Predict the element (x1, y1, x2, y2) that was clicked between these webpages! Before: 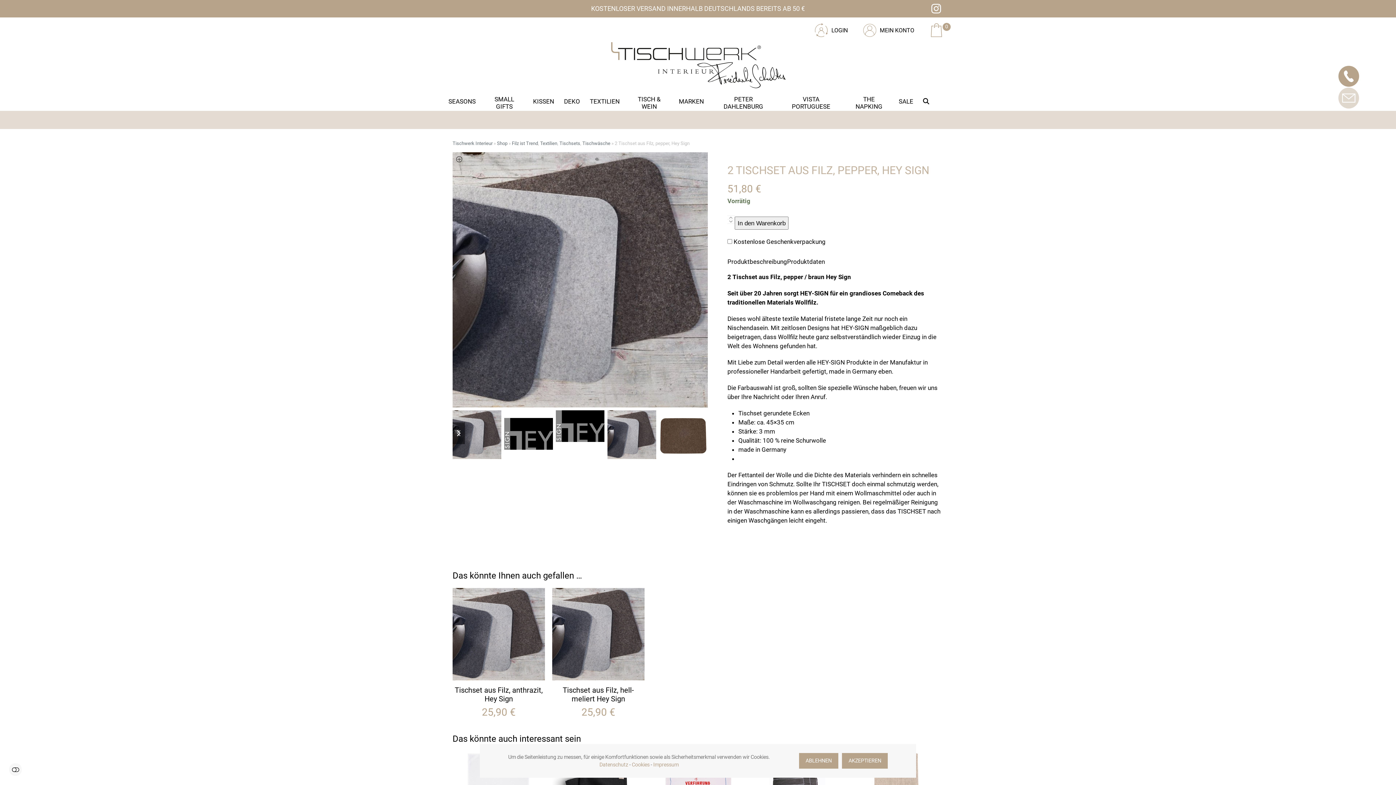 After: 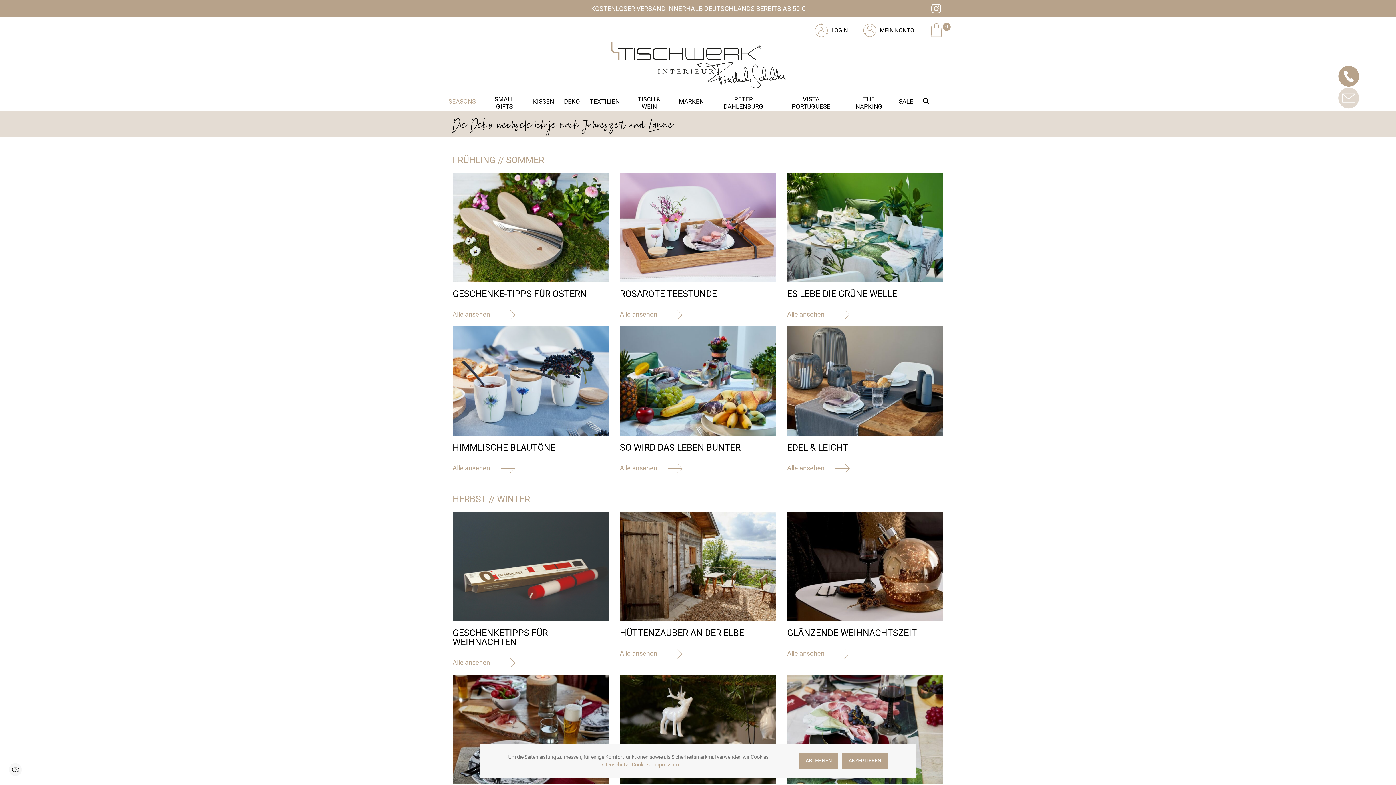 Action: label: SEASONS bbox: (443, 92, 480, 110)